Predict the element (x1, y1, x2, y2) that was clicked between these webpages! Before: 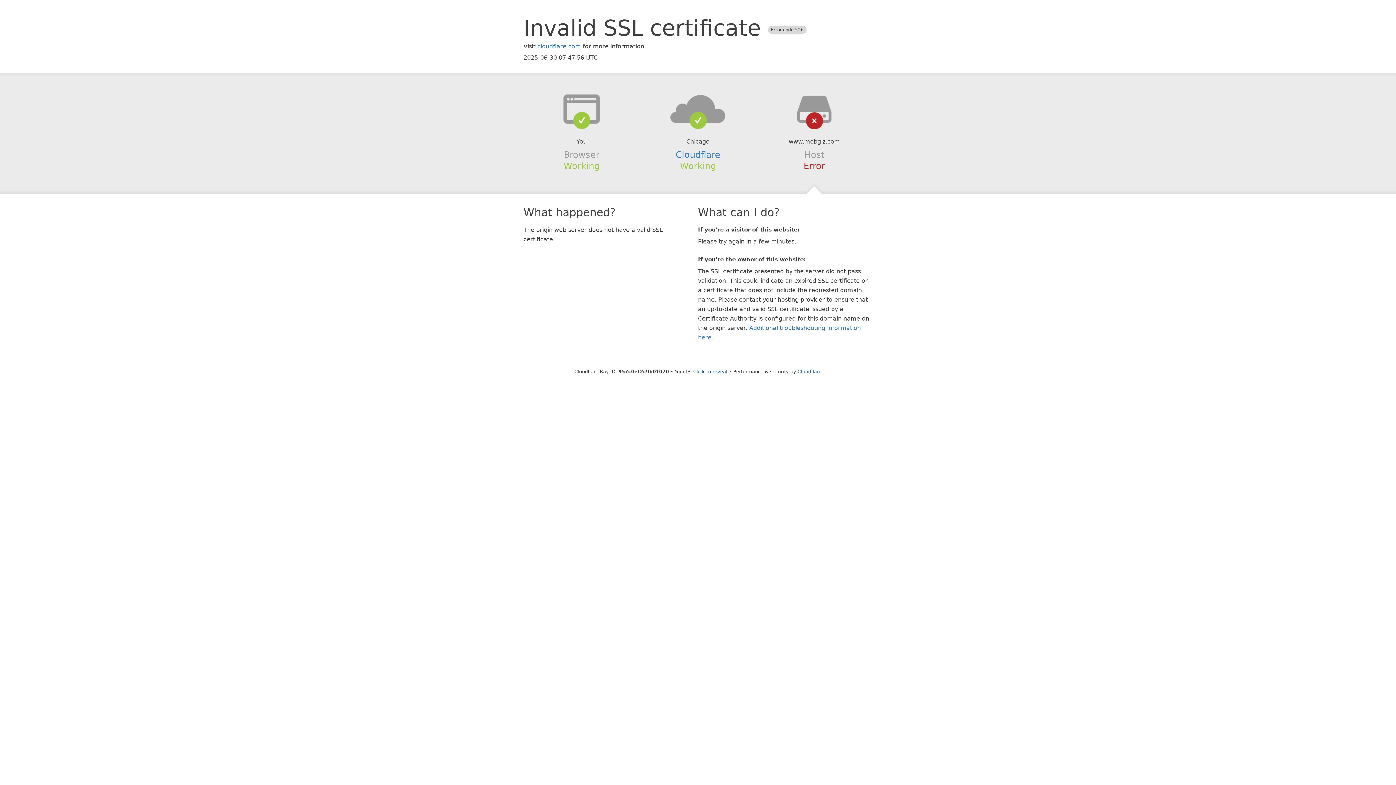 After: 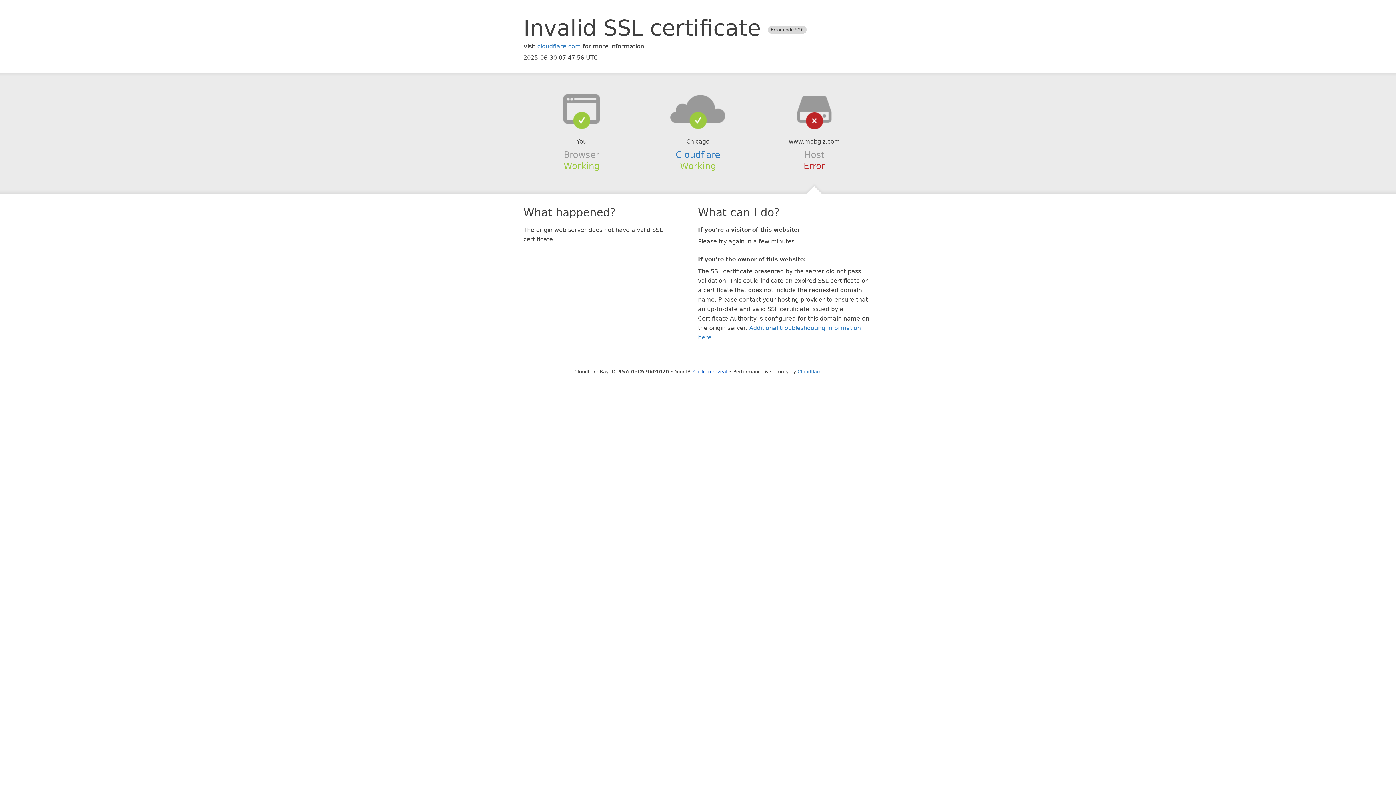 Action: bbox: (639, 94, 756, 123)